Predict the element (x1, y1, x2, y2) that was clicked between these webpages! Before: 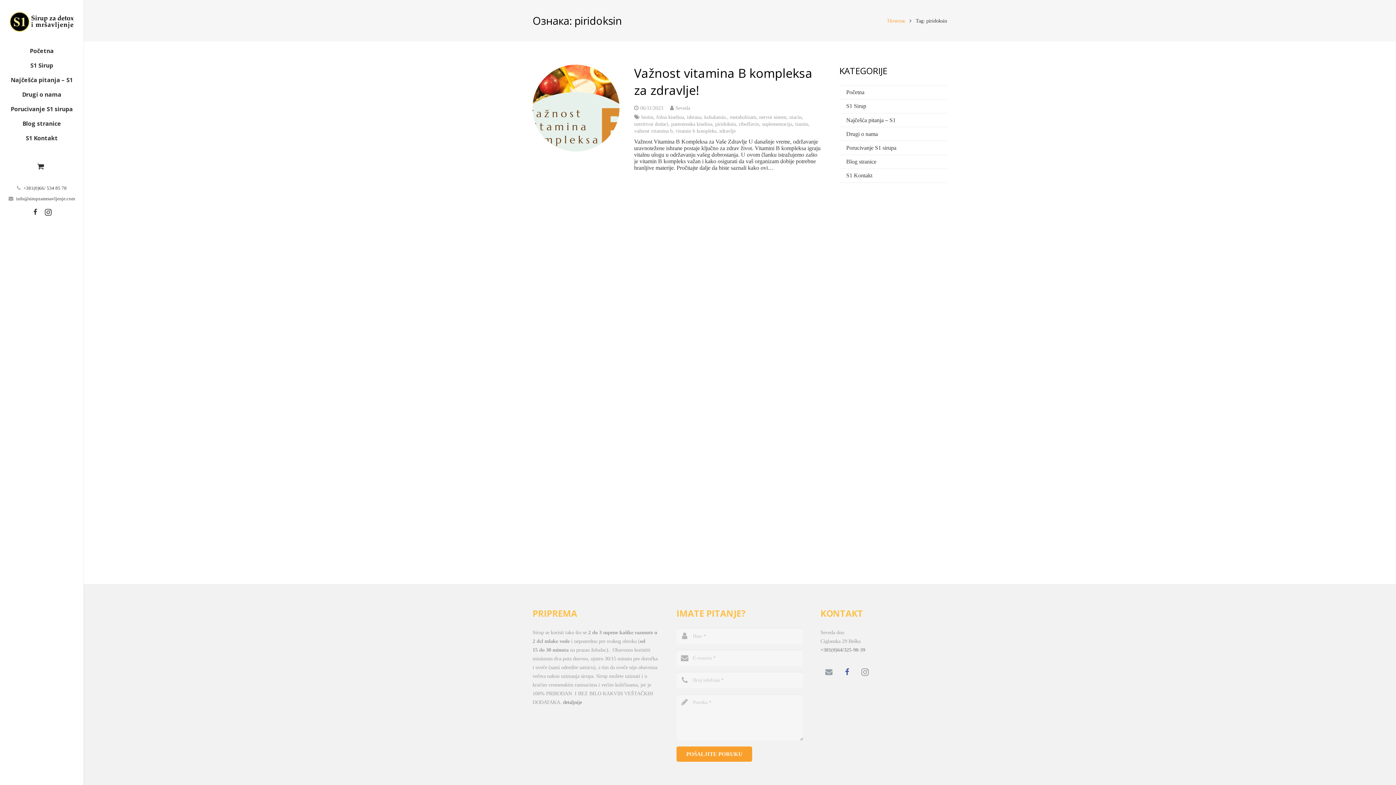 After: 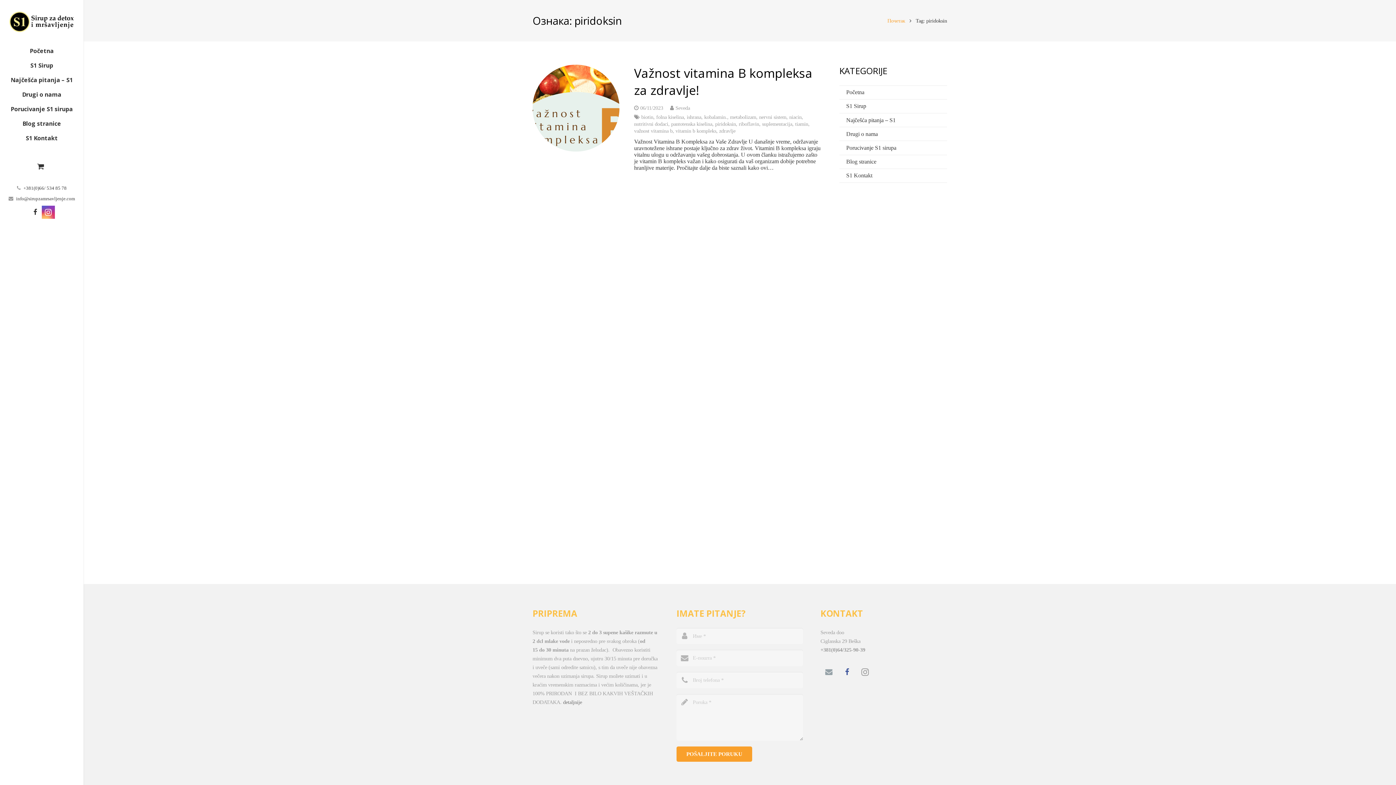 Action: bbox: (41, 205, 54, 219)